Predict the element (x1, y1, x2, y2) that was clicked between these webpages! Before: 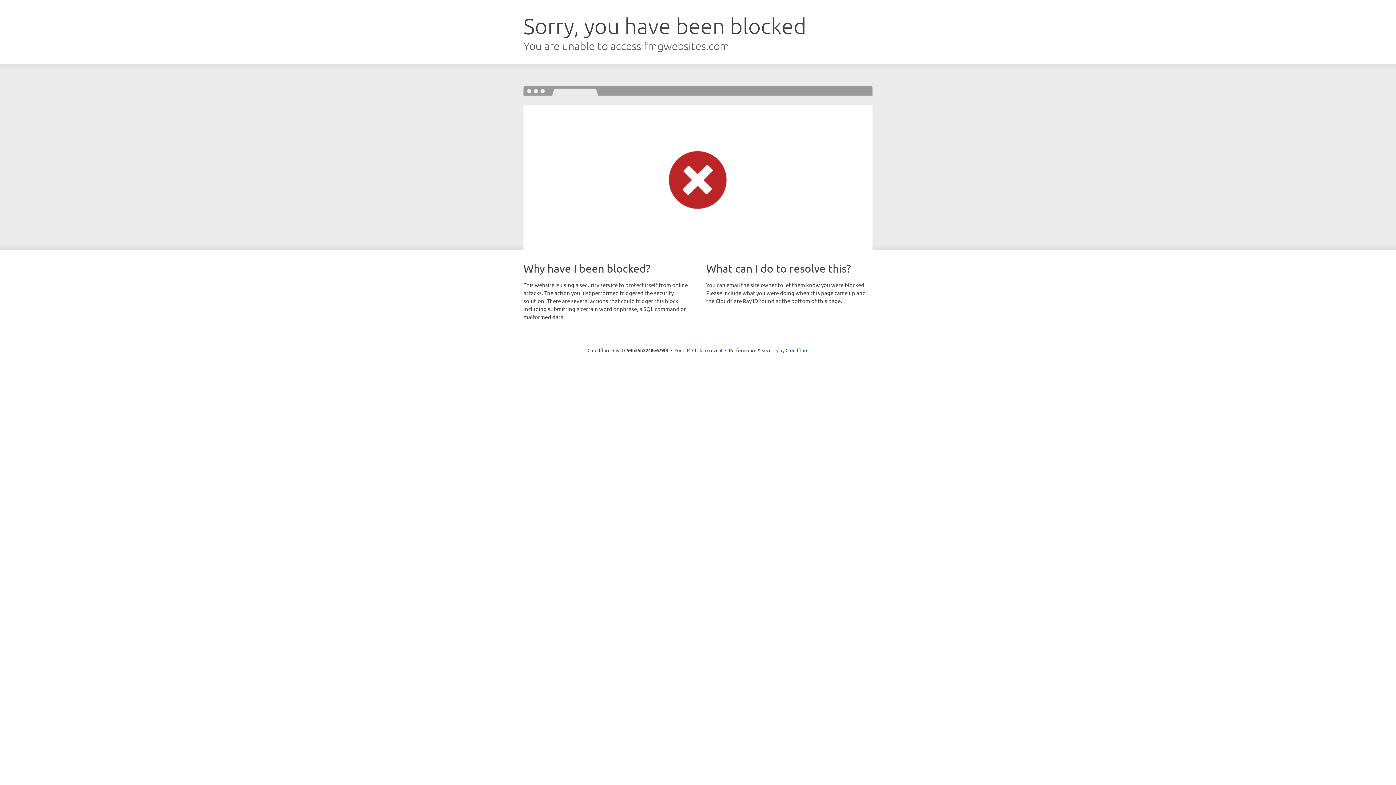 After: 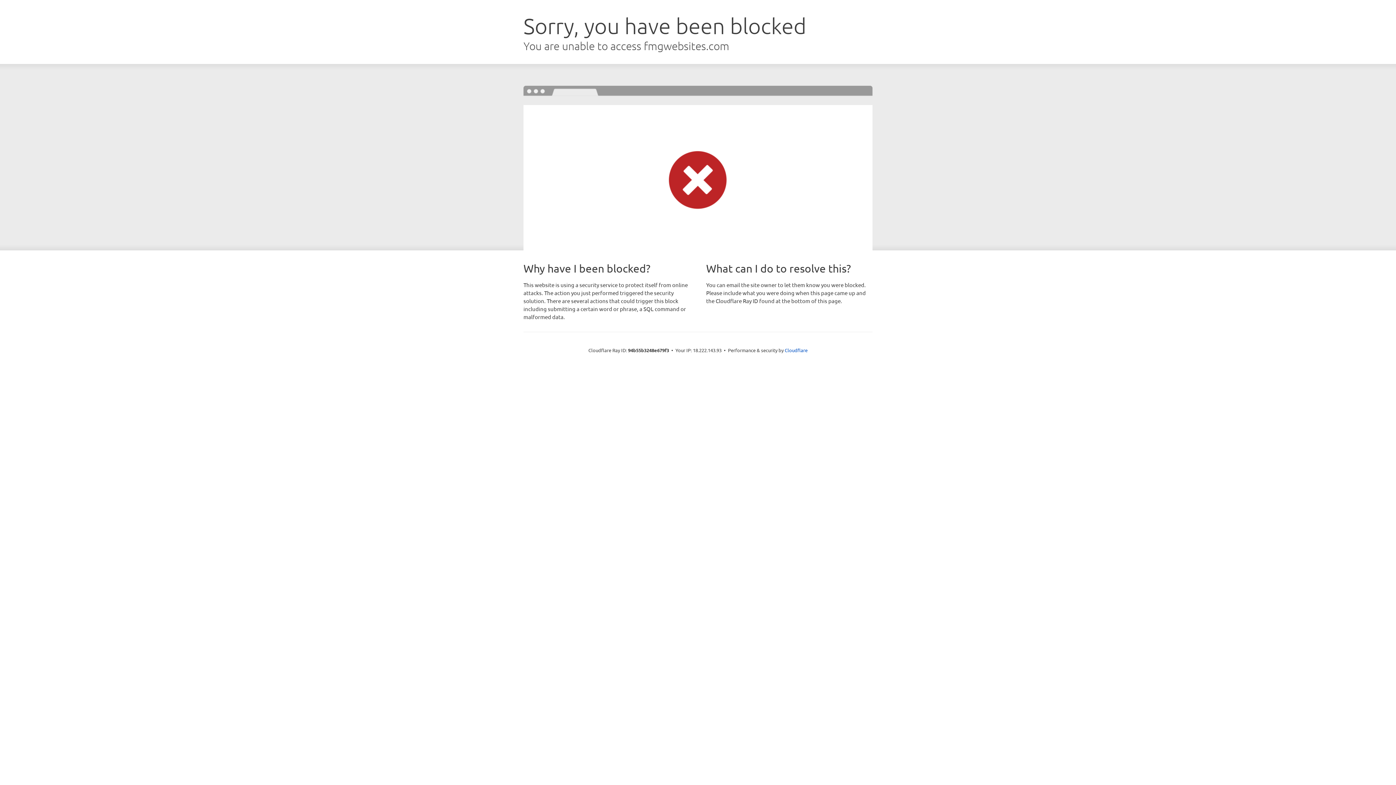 Action: label: Click to reveal bbox: (692, 346, 722, 353)